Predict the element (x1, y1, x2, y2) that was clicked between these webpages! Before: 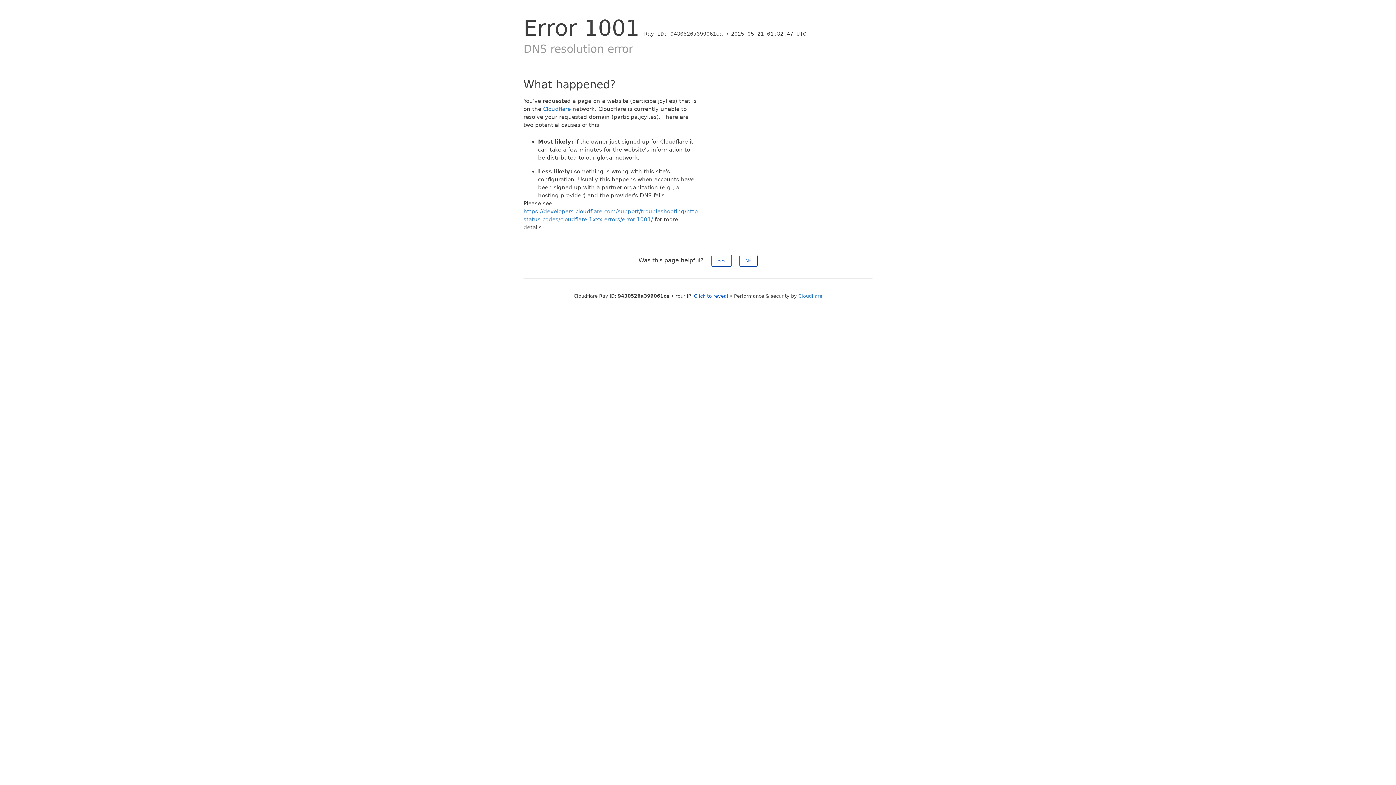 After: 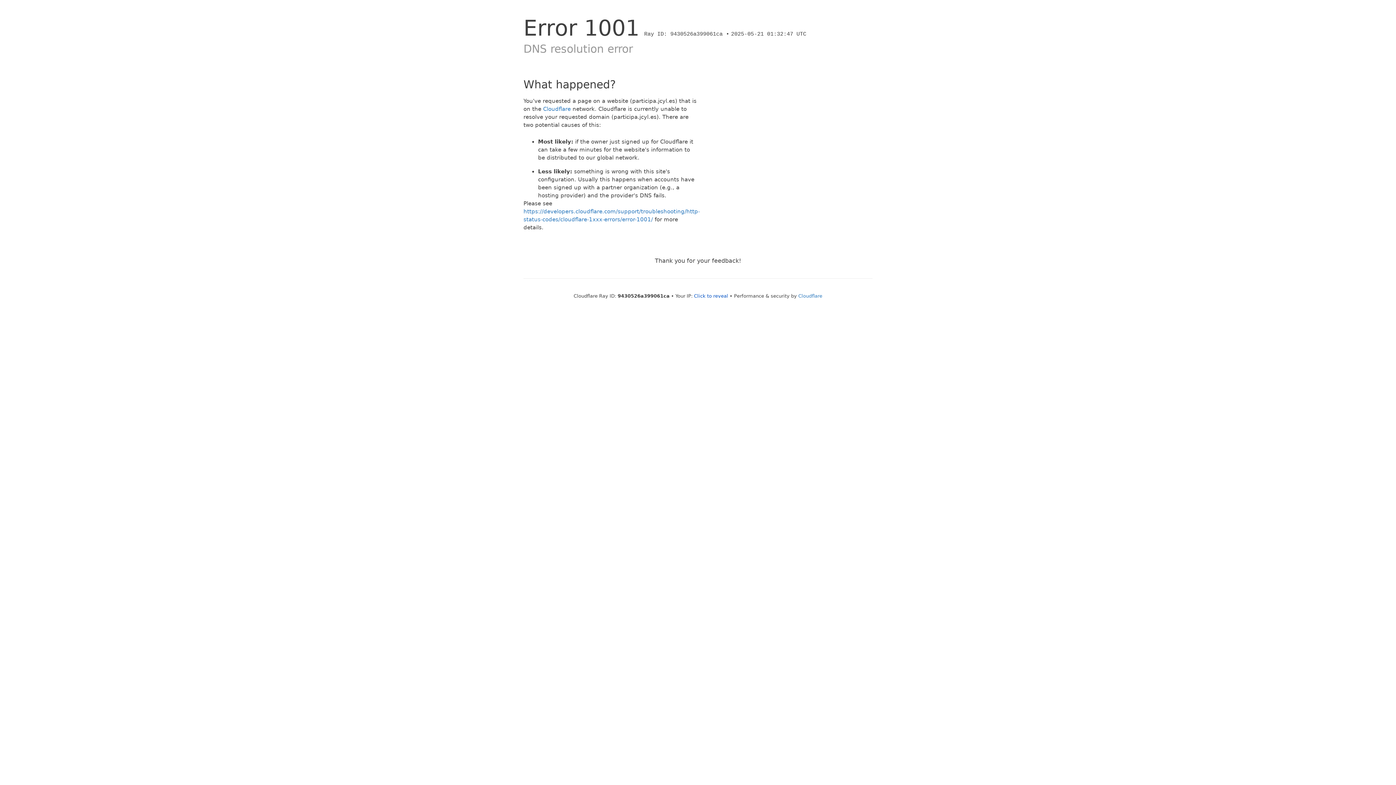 Action: bbox: (711, 254, 731, 266) label: Yes